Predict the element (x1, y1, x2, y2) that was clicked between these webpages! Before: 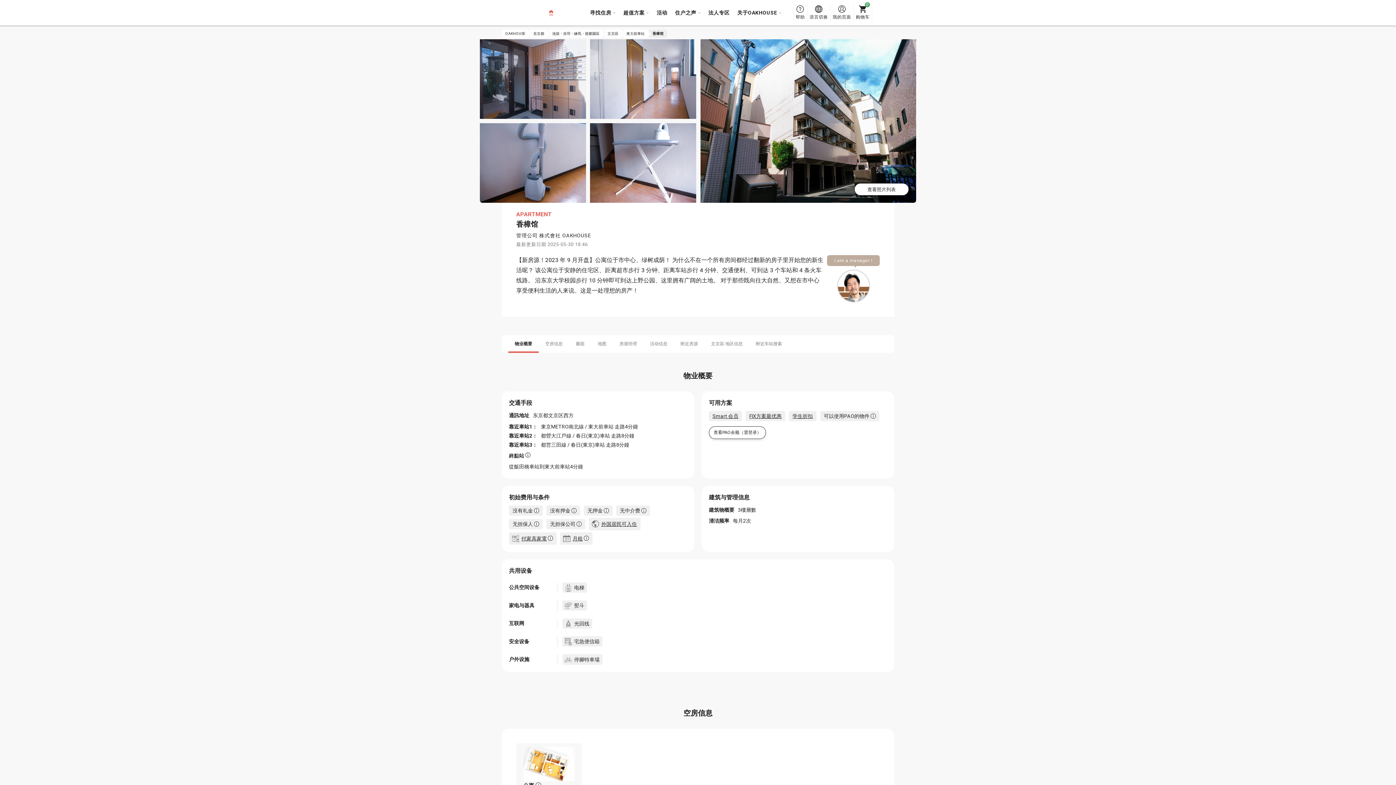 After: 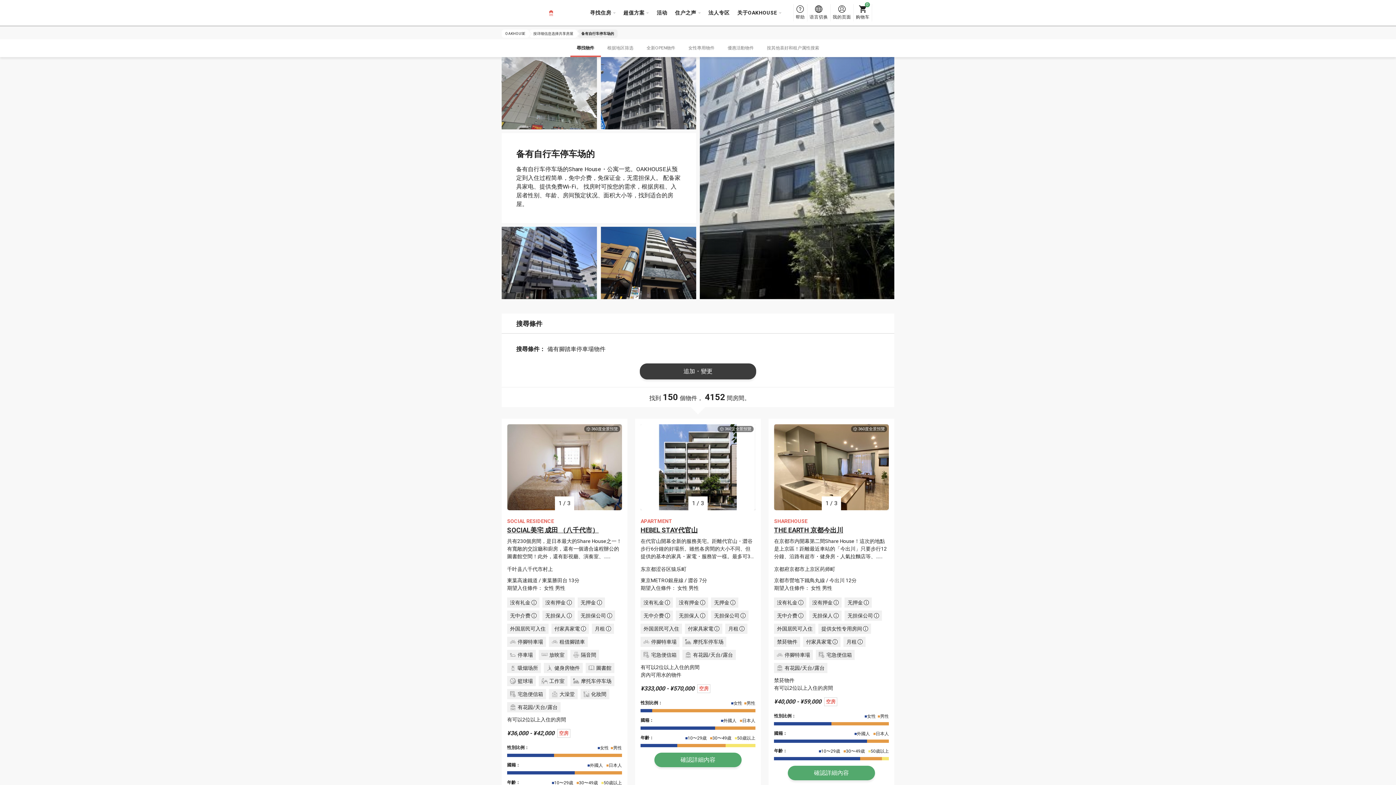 Action: label: 停腳特車場 bbox: (562, 654, 602, 664)